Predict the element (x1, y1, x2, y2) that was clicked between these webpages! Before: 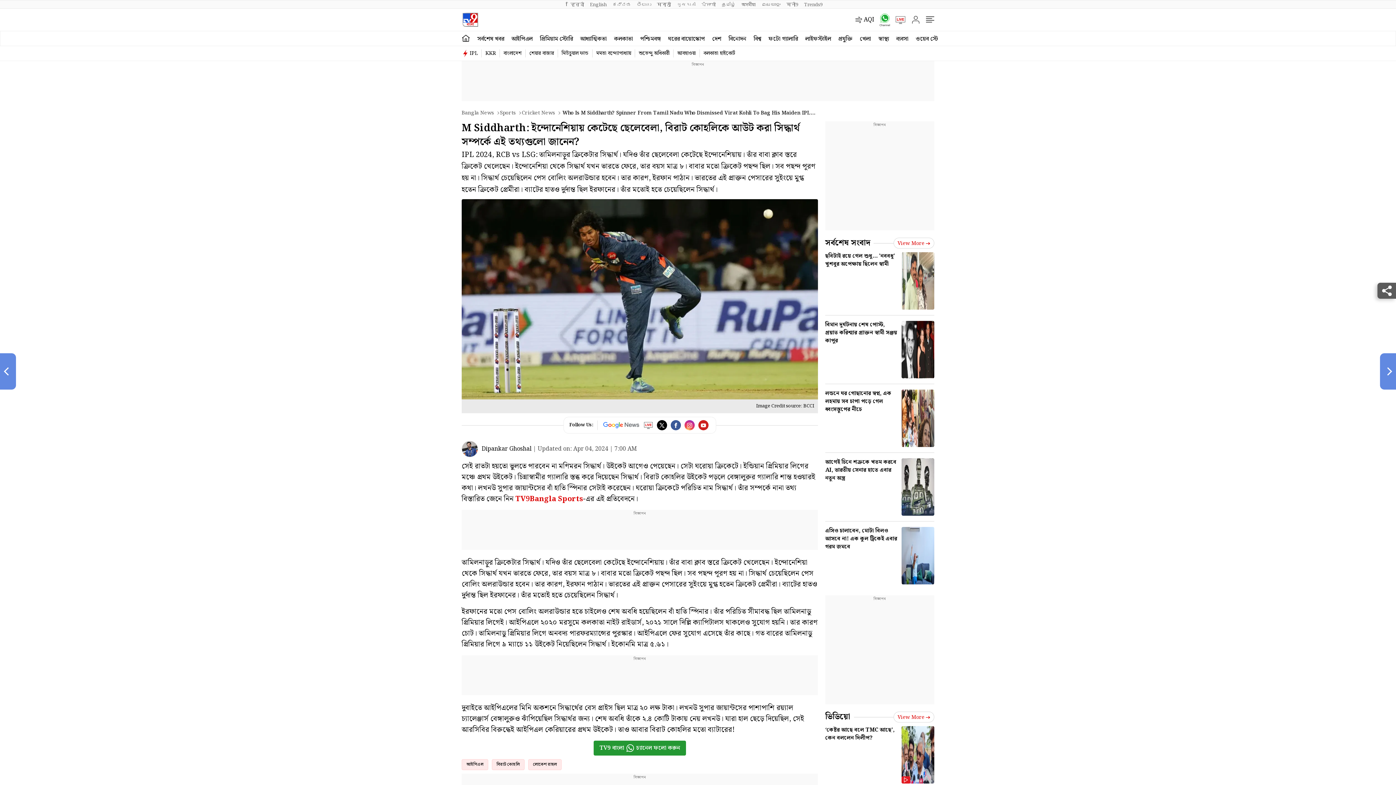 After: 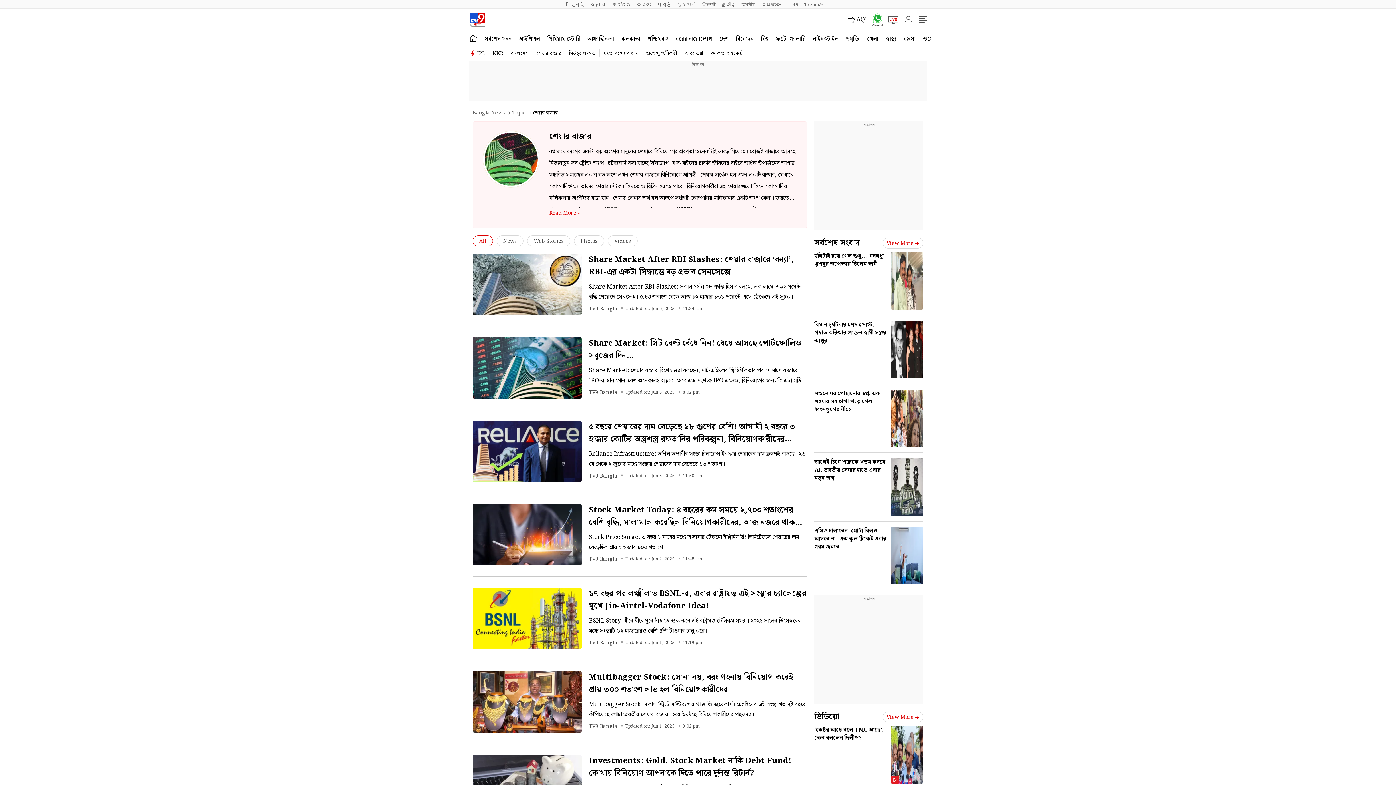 Action: label: শেয়ার বাজার bbox: (529, 49, 558, 57)